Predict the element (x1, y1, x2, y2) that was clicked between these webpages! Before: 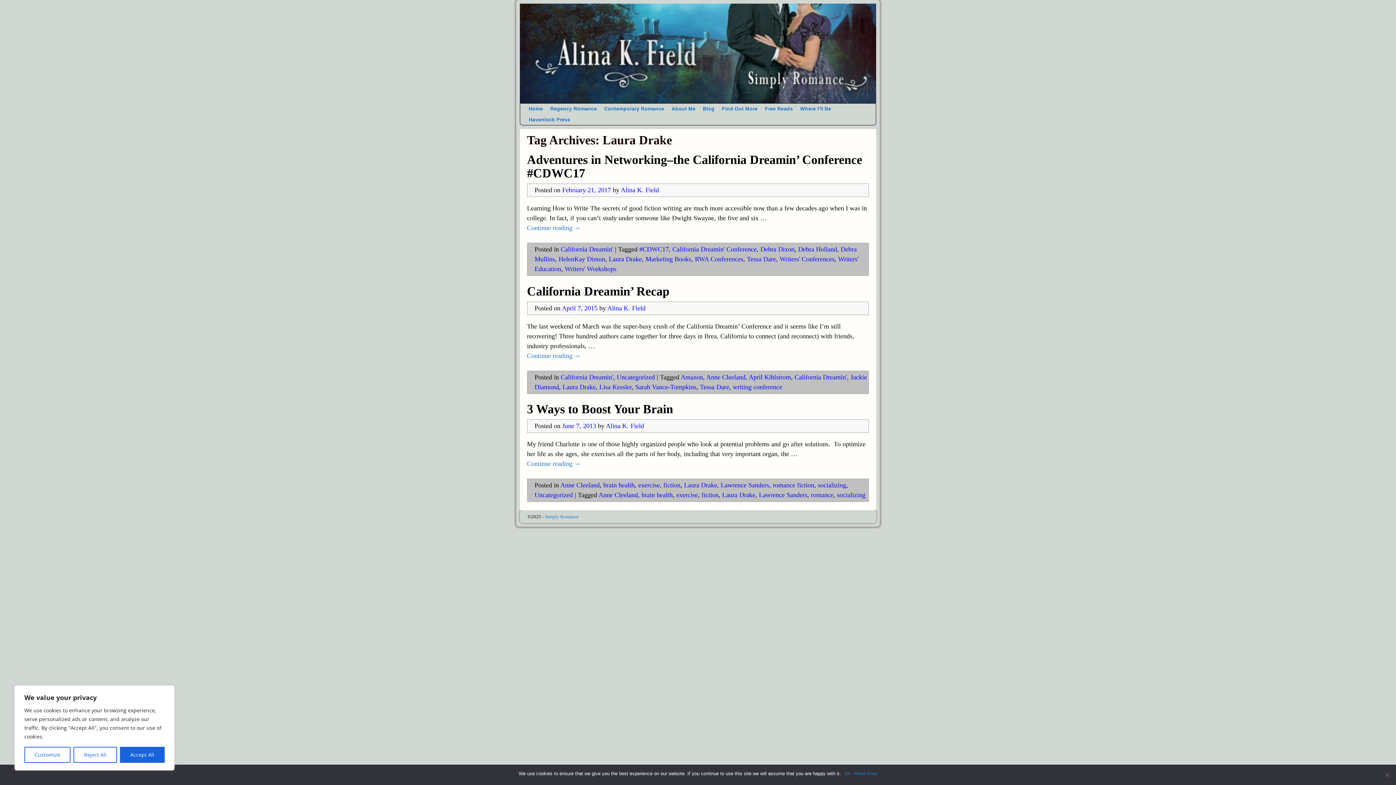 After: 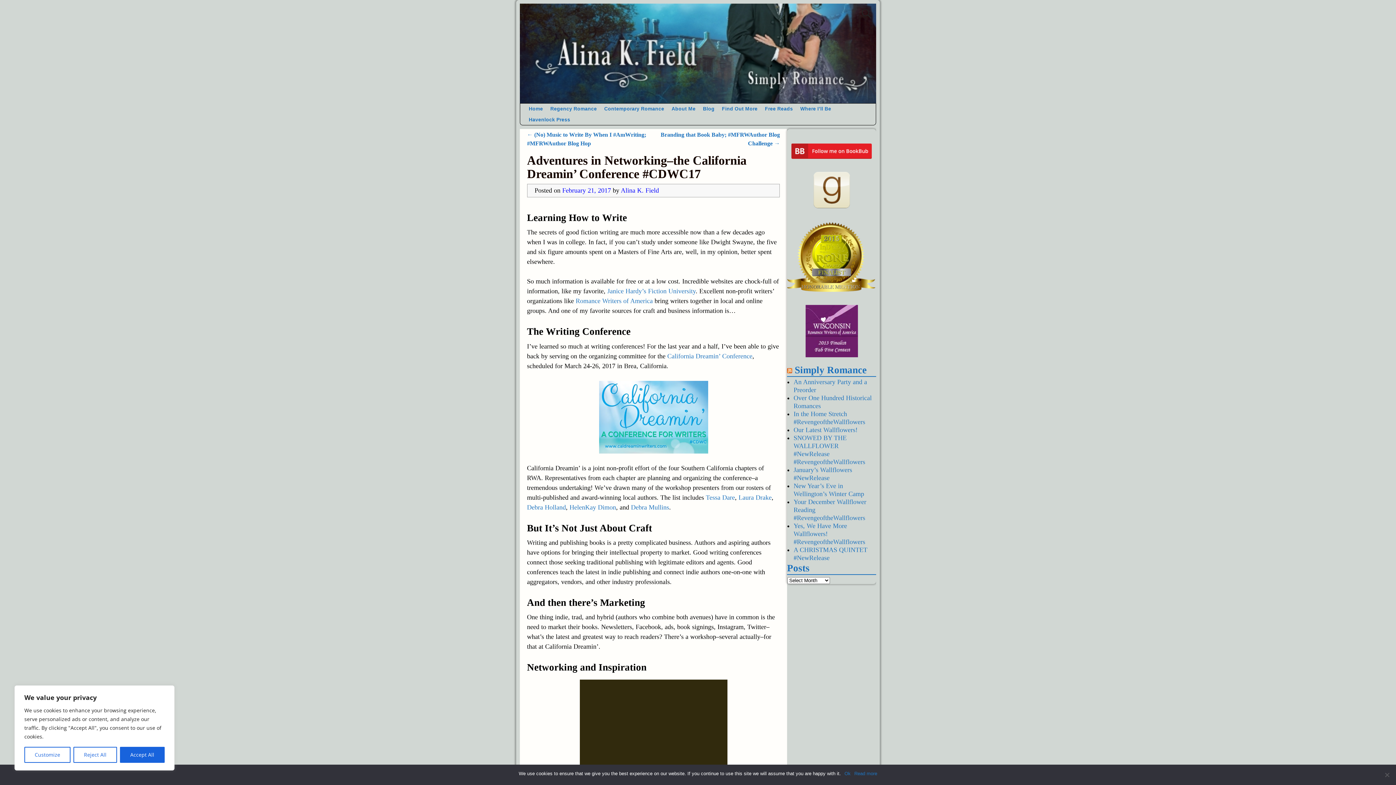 Action: label: Continue reading → bbox: (527, 223, 869, 233)